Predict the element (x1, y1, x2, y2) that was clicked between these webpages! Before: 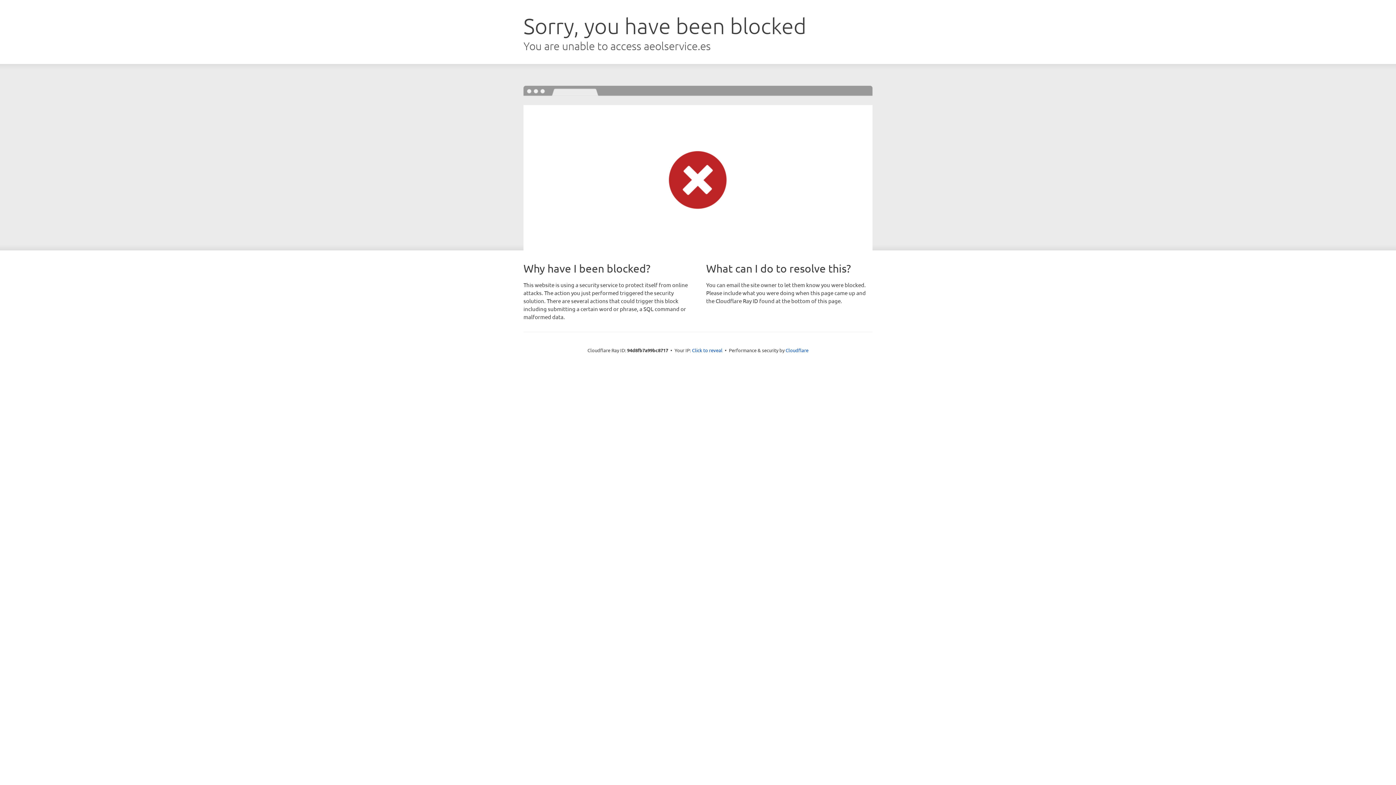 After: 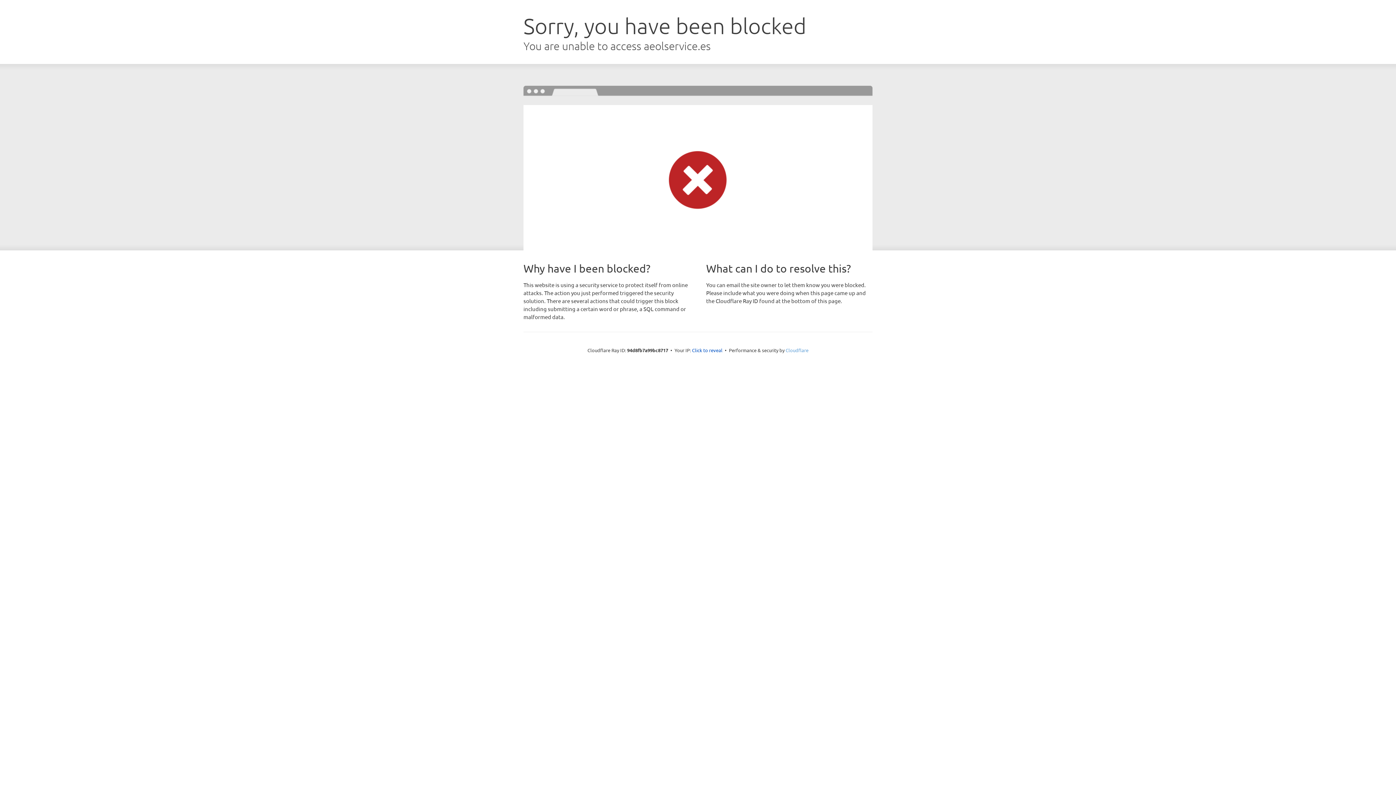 Action: label: Cloudflare bbox: (785, 347, 808, 353)